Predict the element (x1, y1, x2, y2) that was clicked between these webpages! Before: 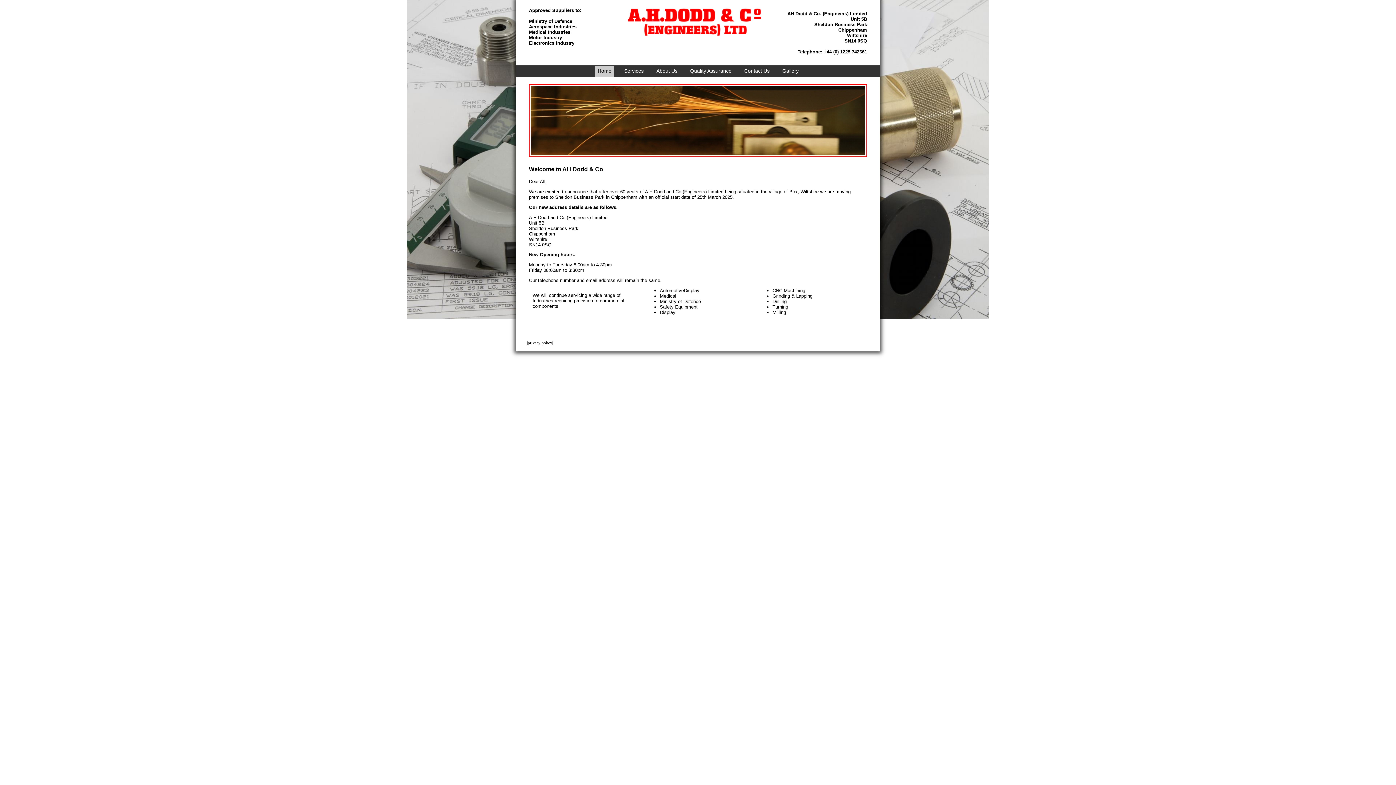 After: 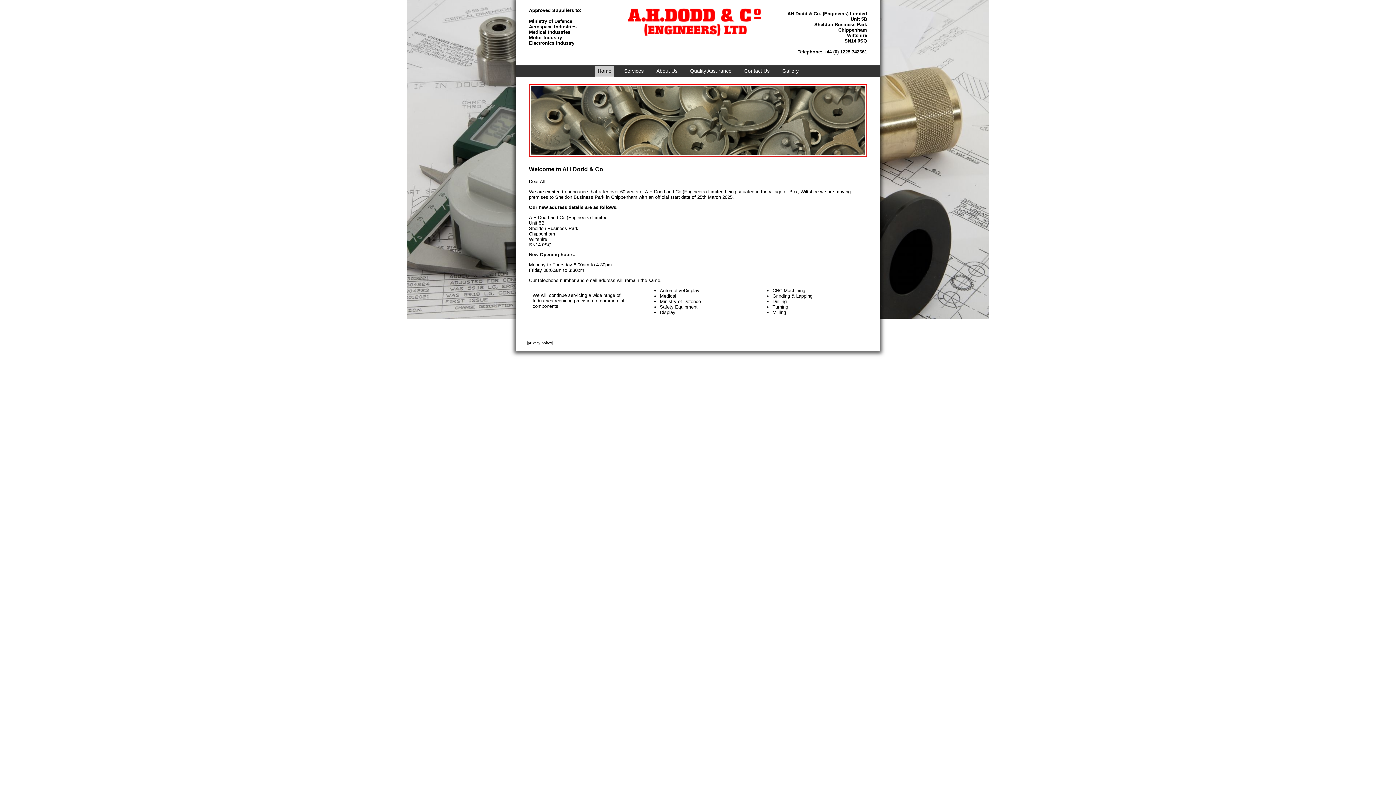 Action: bbox: (595, 65, 614, 76) label: Home